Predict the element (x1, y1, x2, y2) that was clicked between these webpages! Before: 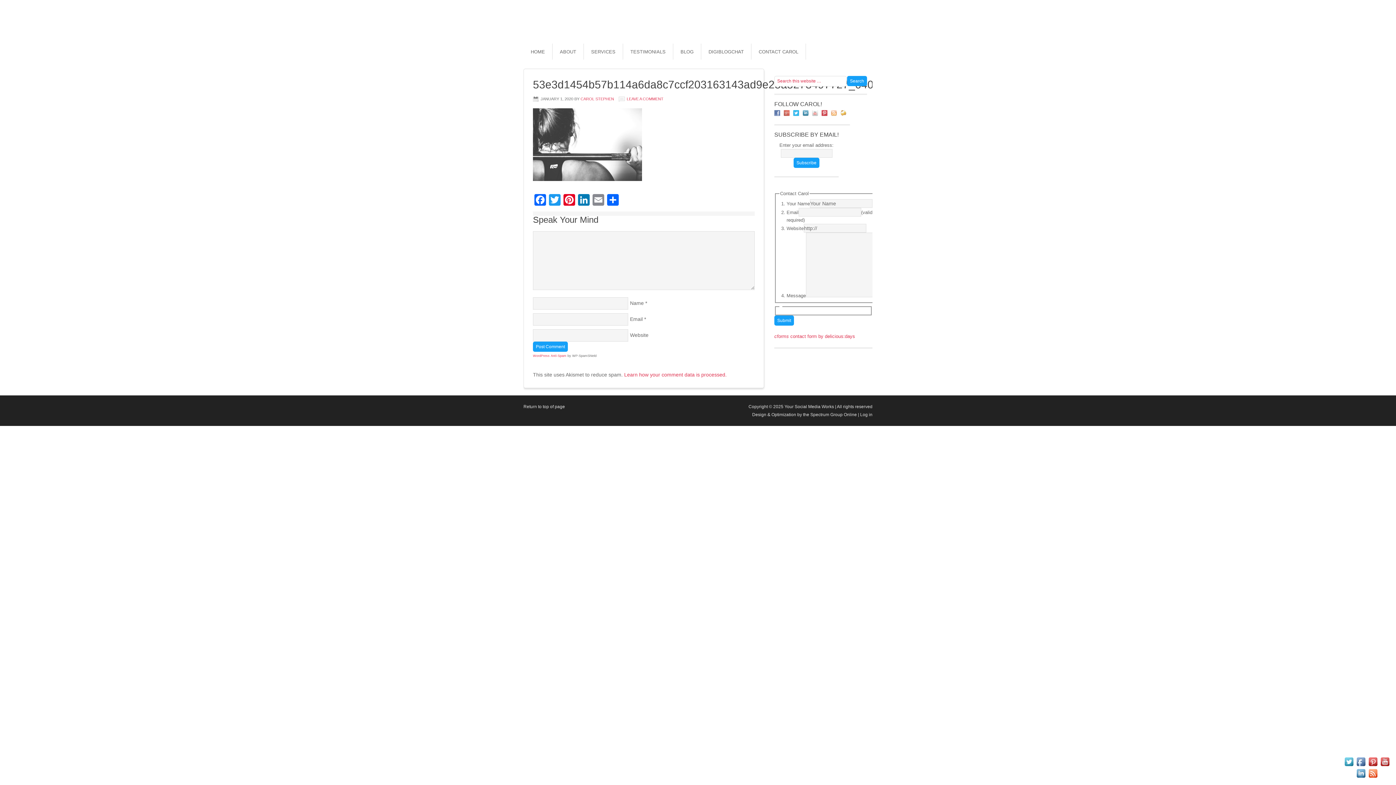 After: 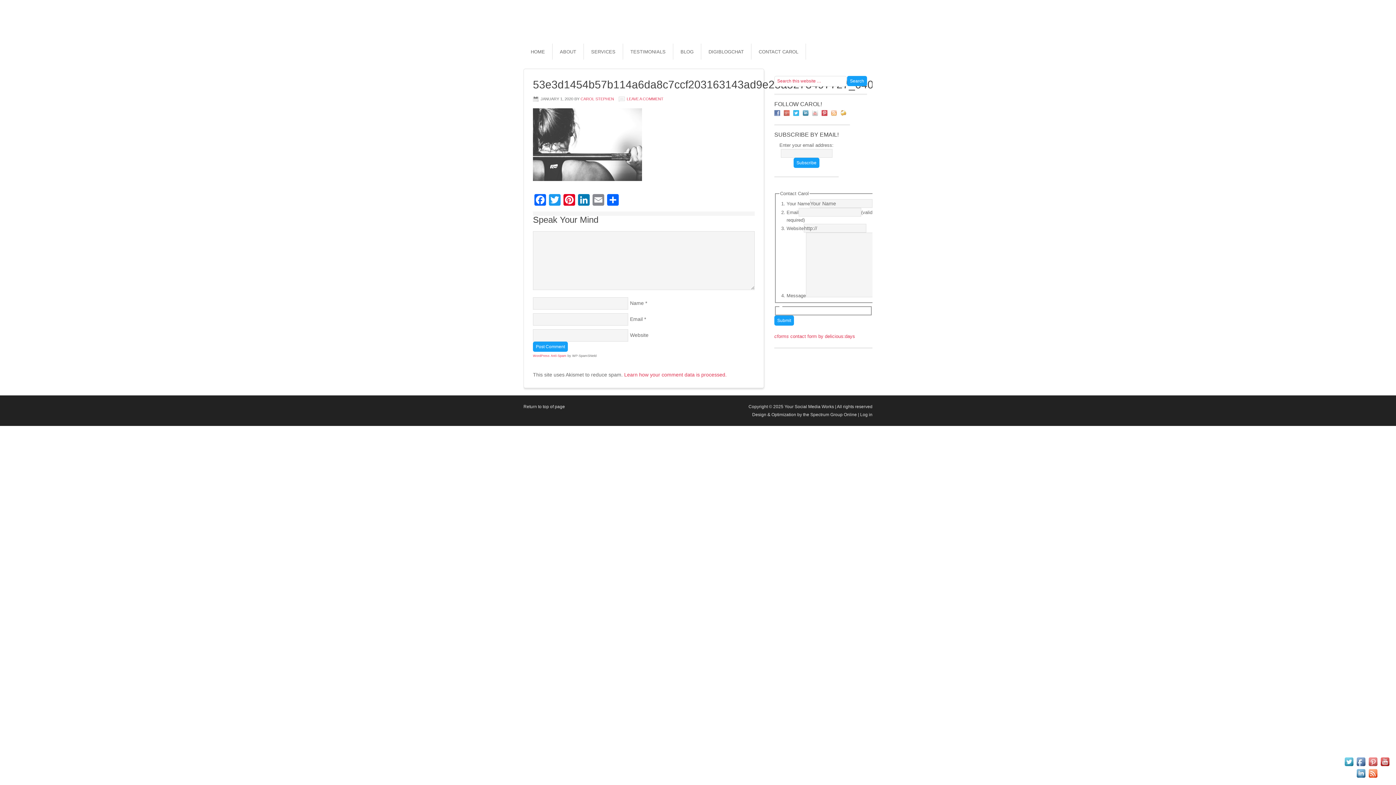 Action: bbox: (1367, 763, 1379, 768)